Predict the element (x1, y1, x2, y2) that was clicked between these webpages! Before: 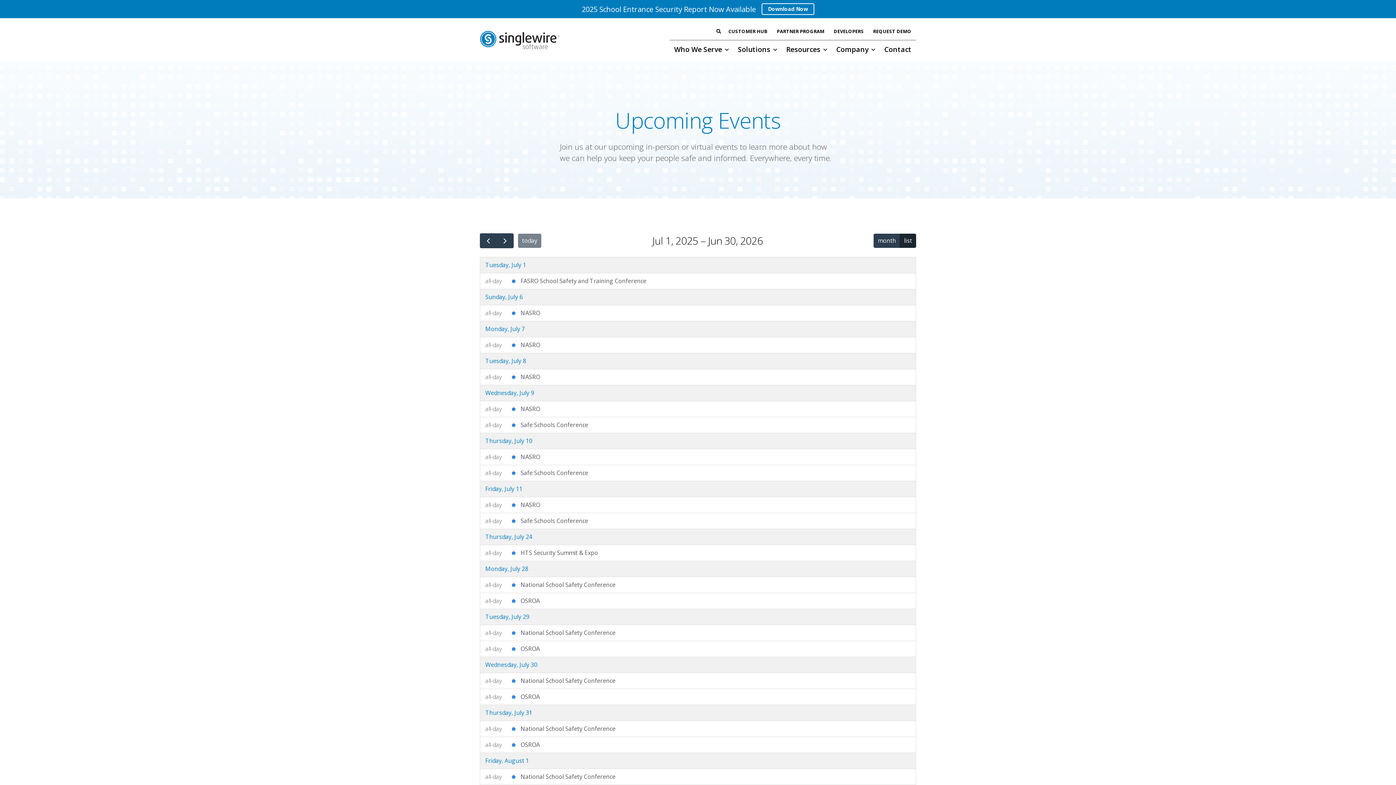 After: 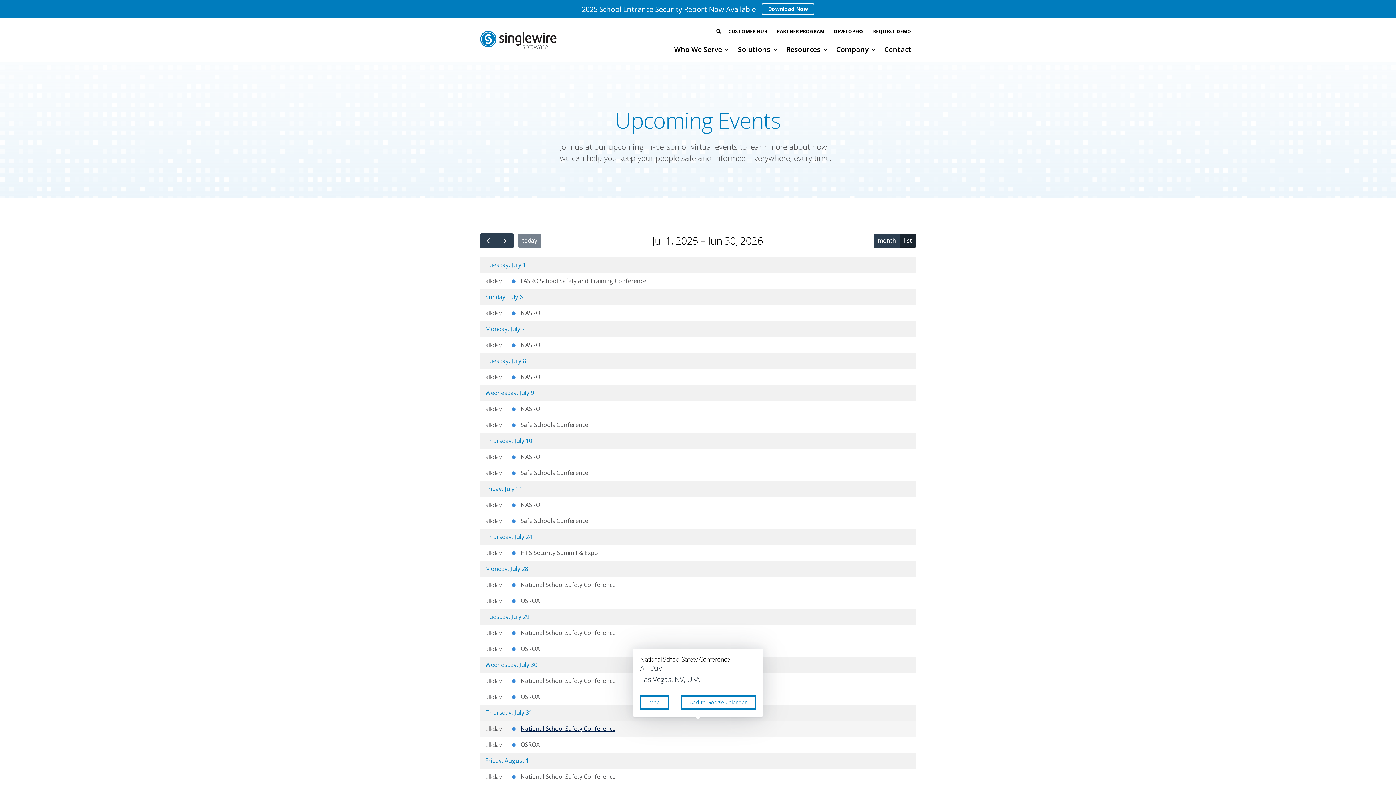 Action: bbox: (520, 724, 615, 732) label: National School Safety Conference